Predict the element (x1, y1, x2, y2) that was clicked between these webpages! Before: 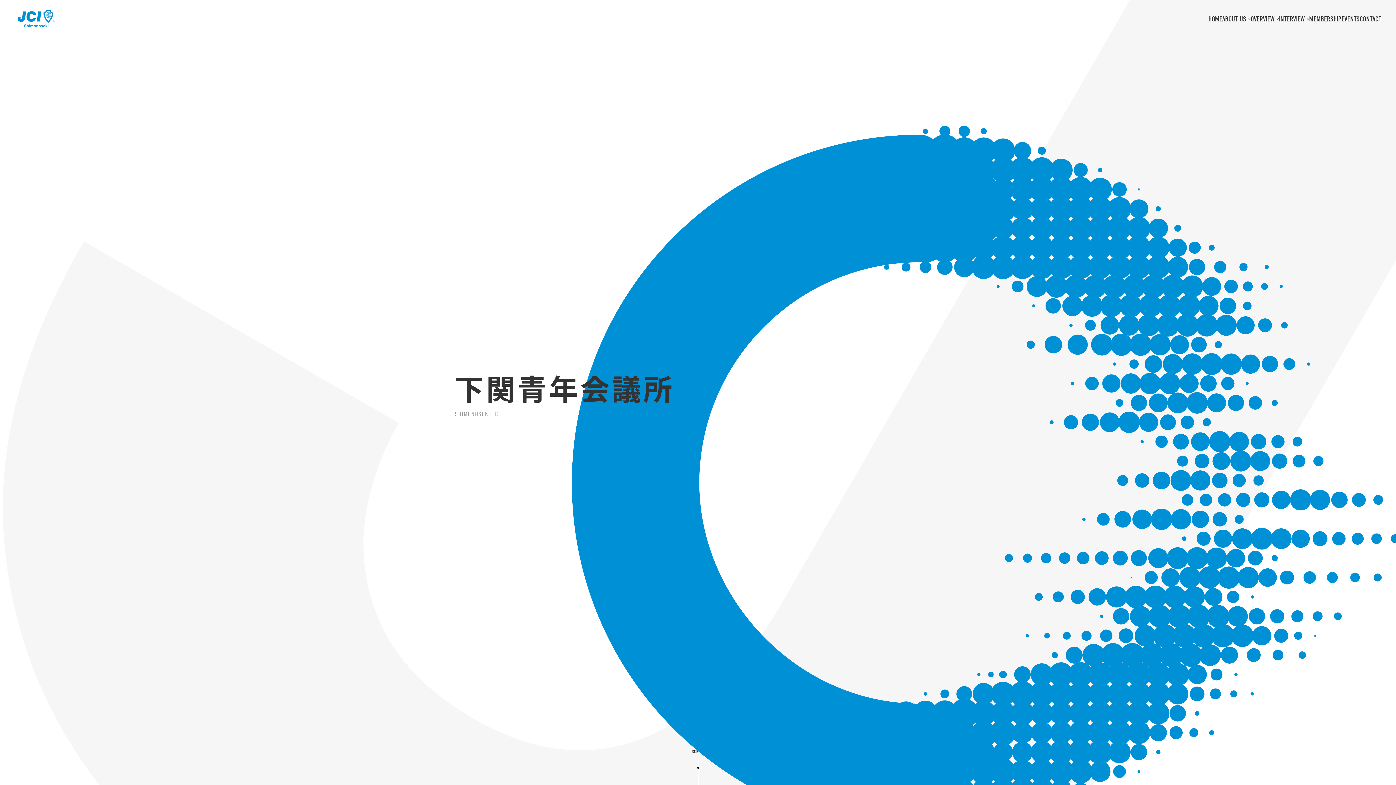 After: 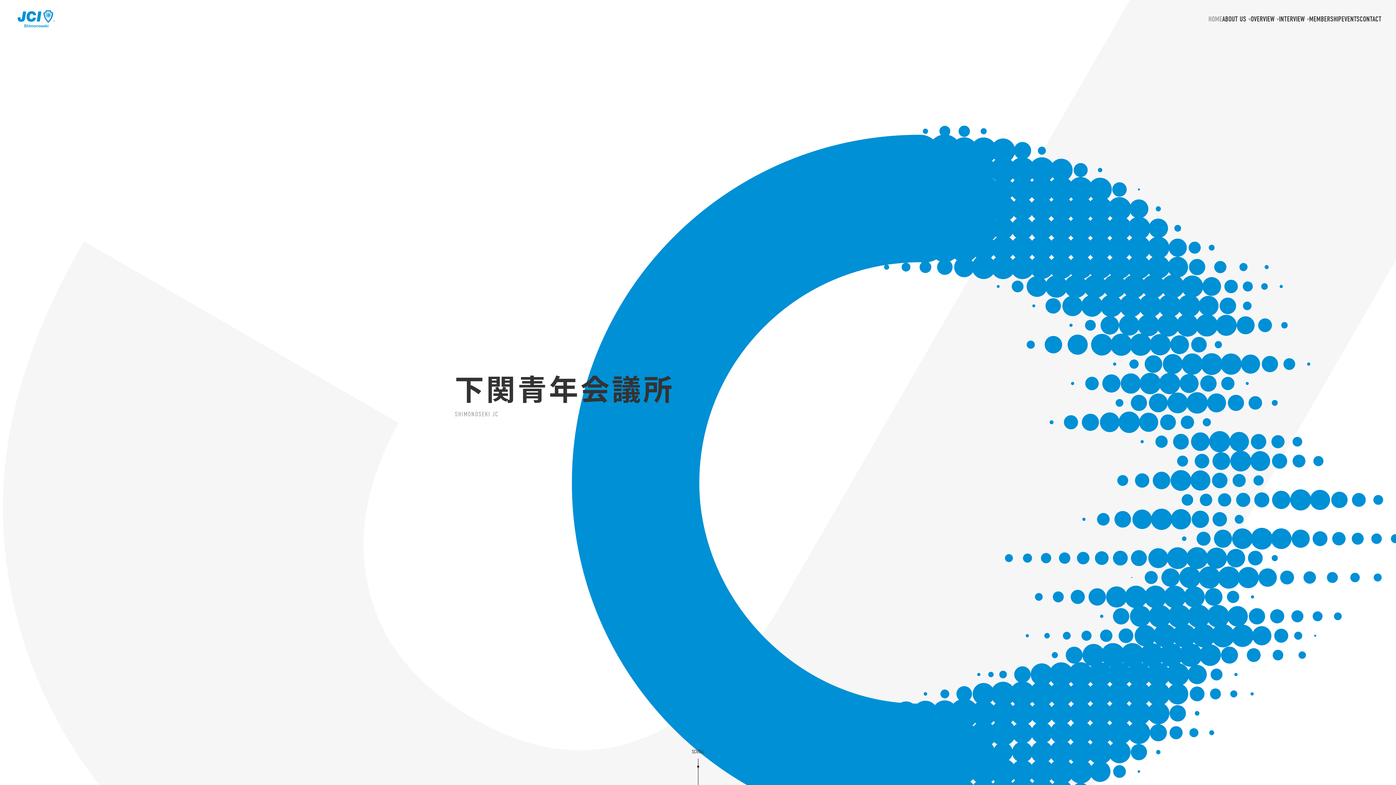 Action: label: HOME bbox: (1208, 14, 1222, 23)